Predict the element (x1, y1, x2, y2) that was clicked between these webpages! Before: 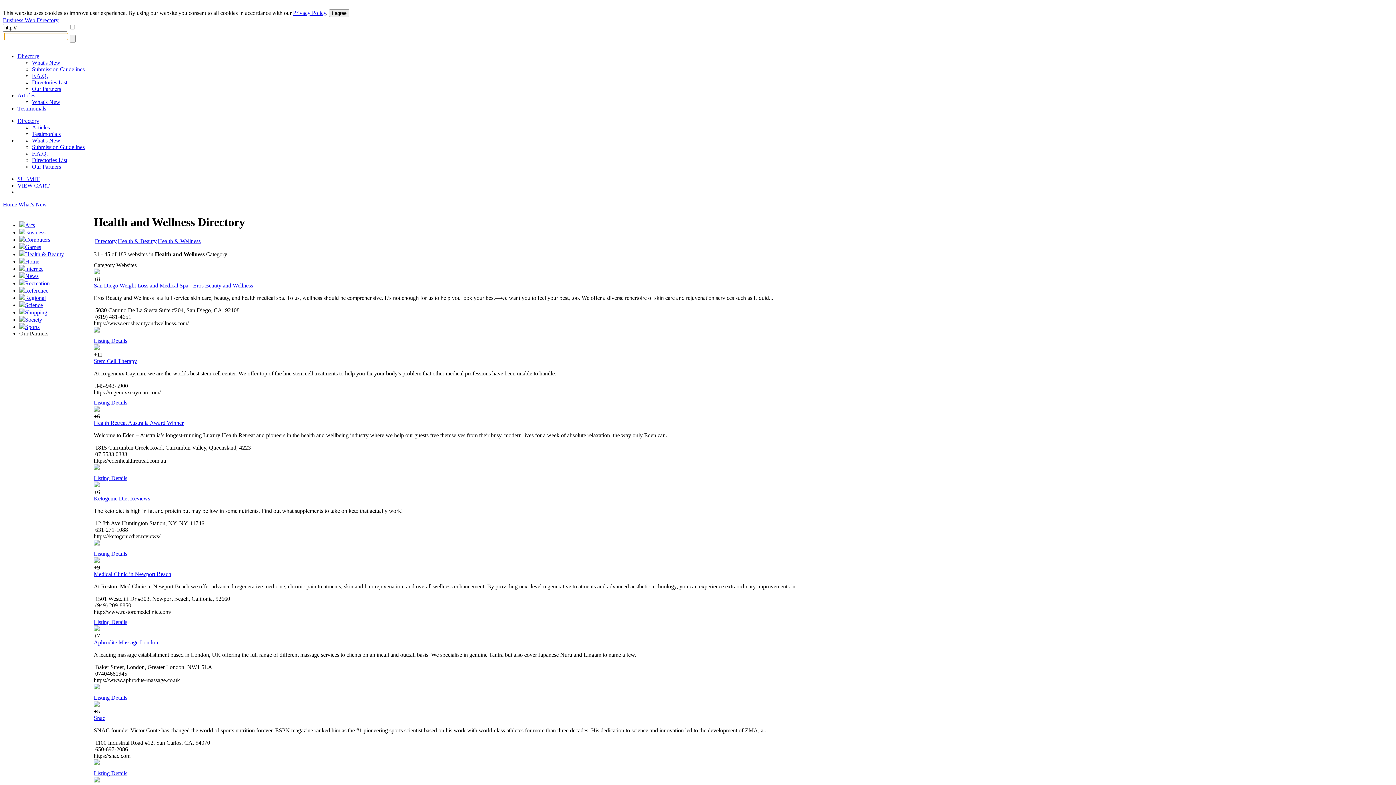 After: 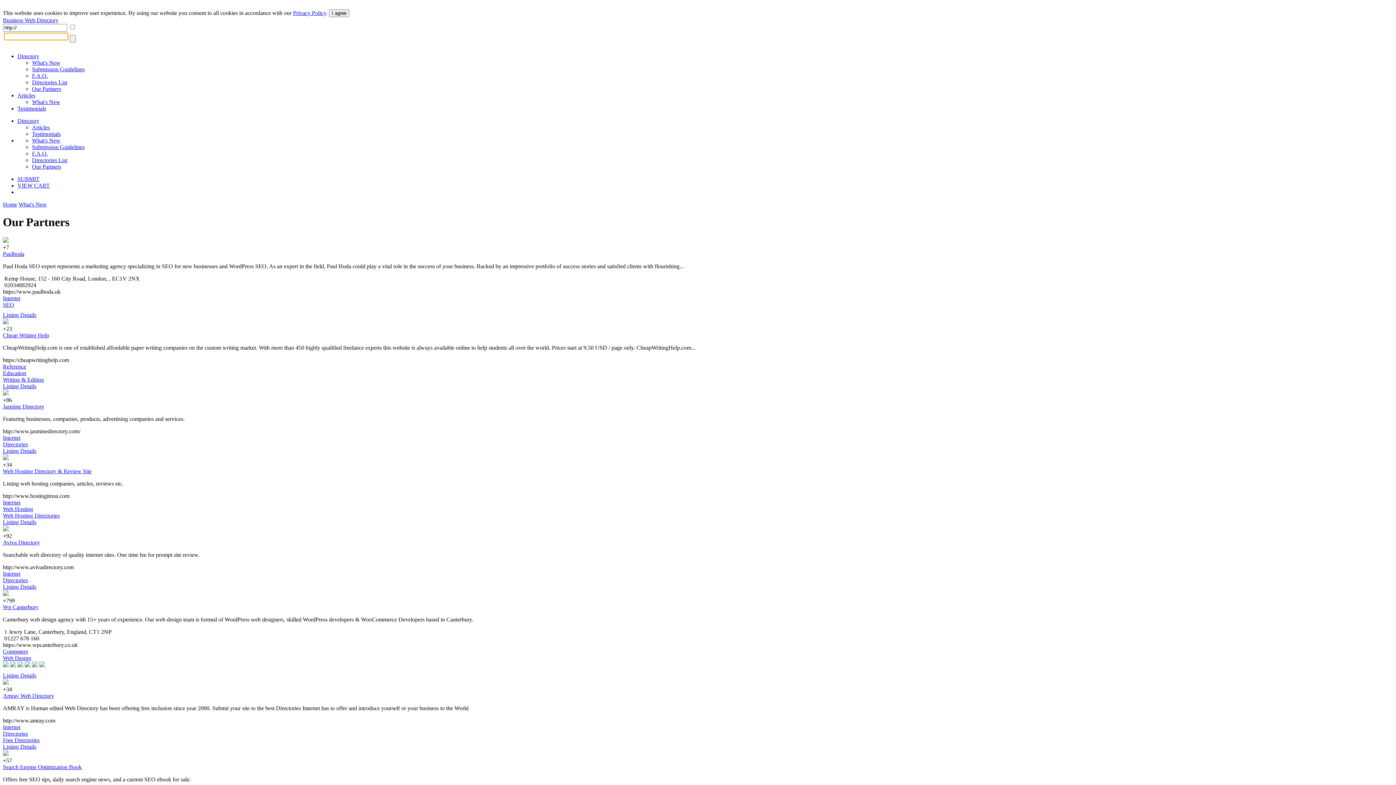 Action: bbox: (32, 85, 61, 92) label: Our Partners